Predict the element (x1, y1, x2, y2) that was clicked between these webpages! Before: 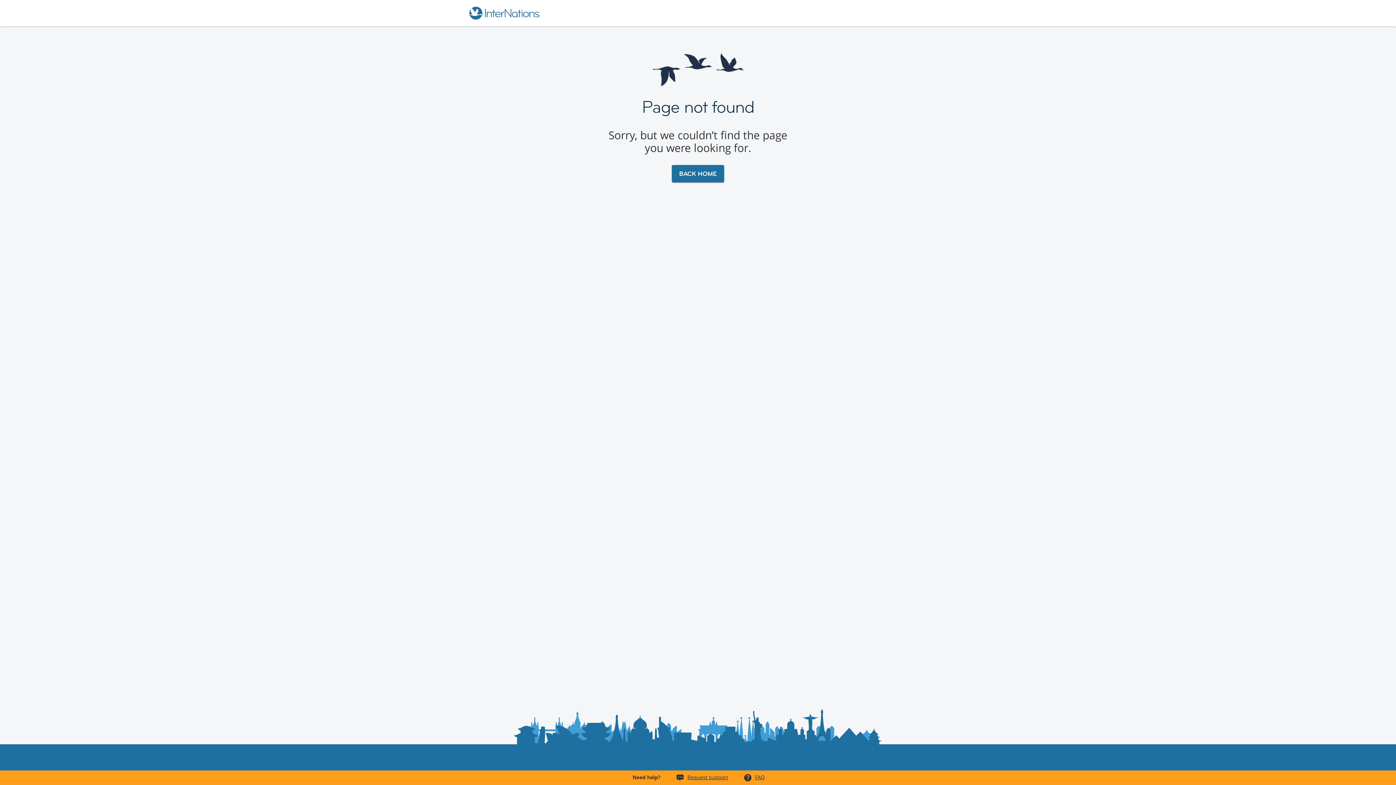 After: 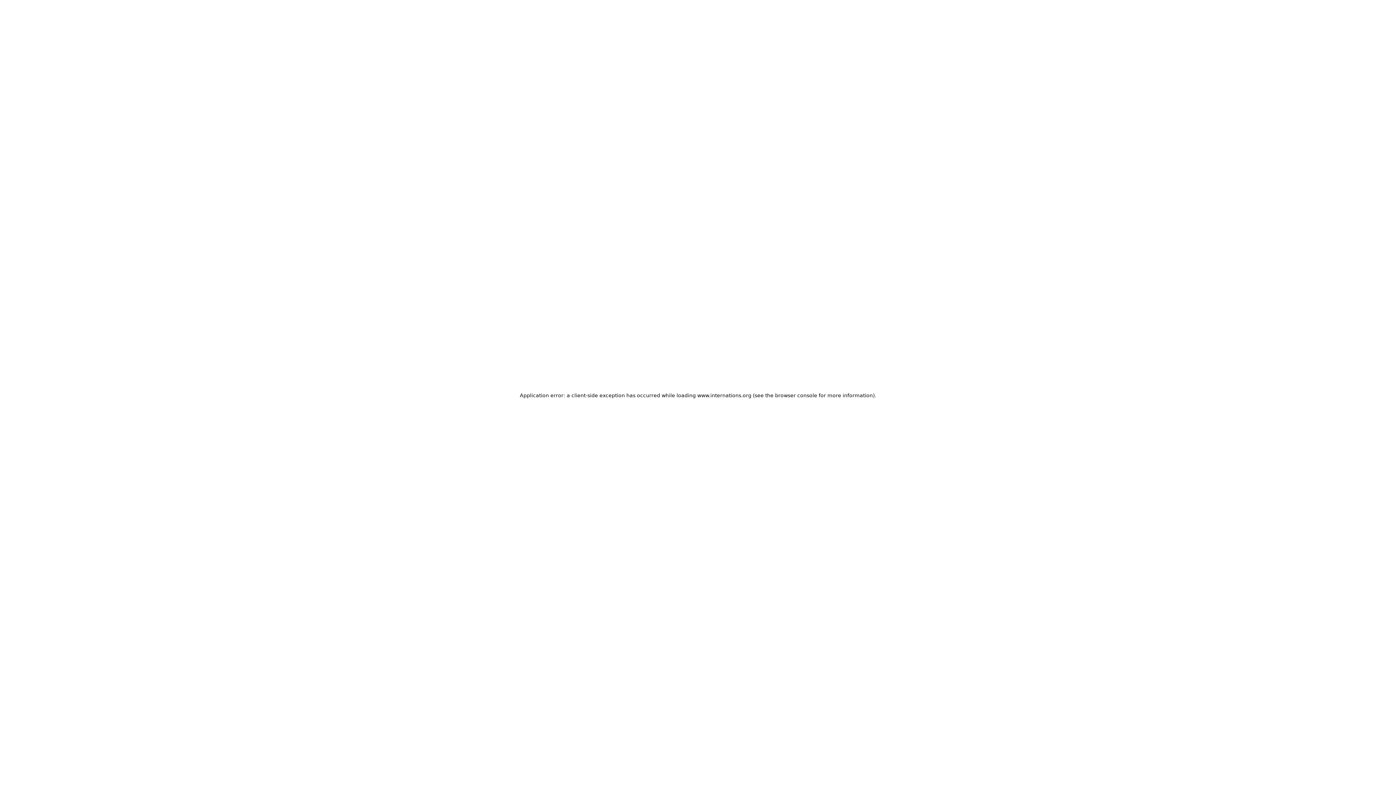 Action: bbox: (687, 774, 728, 781) label: Request support